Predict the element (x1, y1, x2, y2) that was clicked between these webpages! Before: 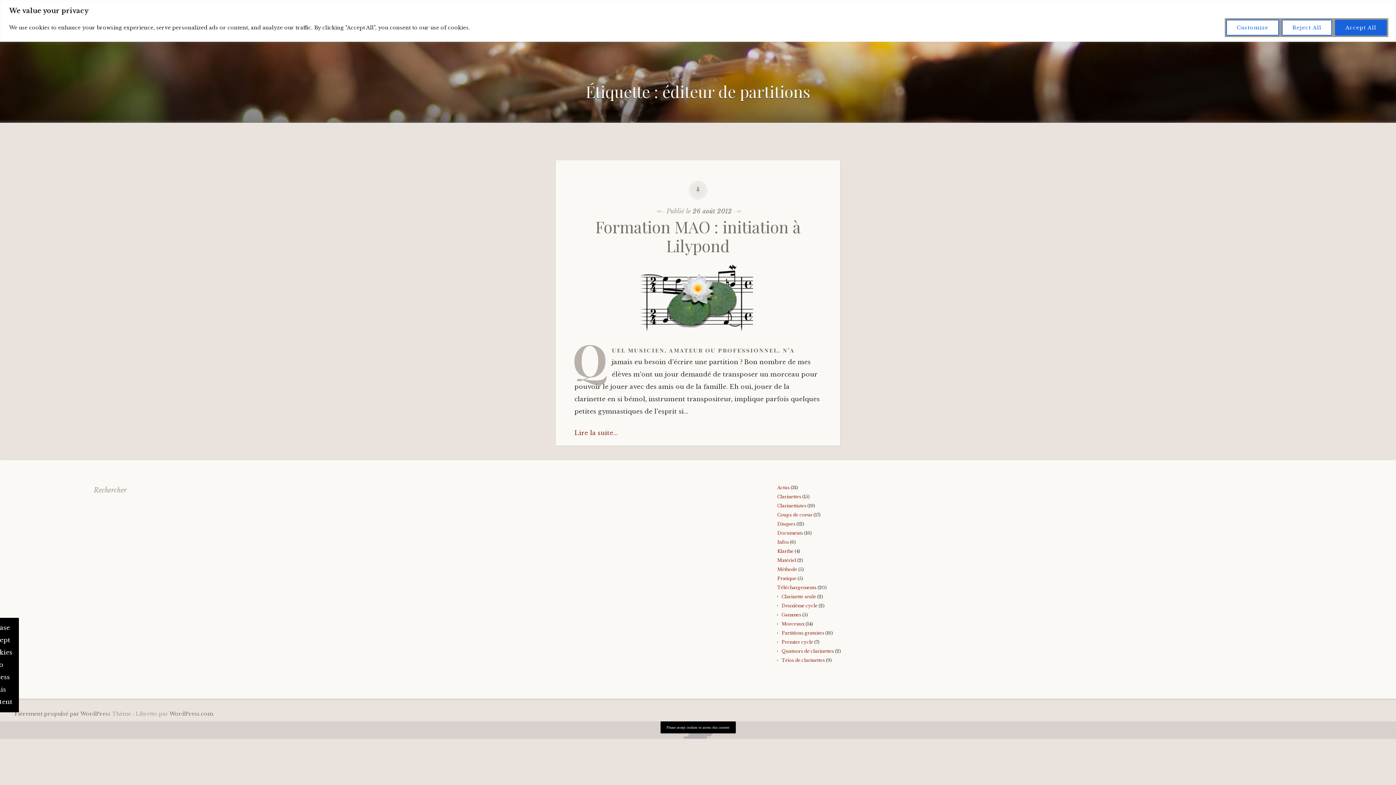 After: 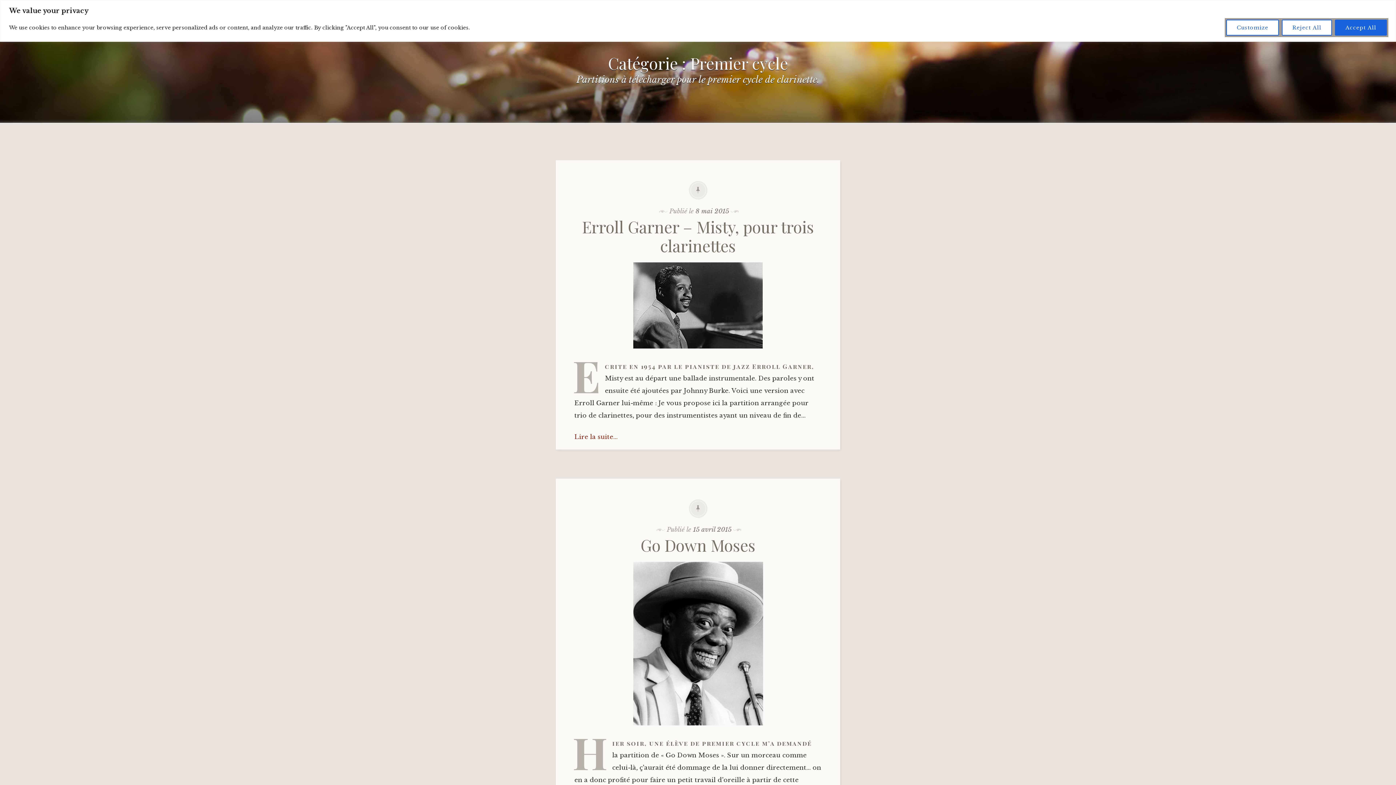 Action: bbox: (781, 639, 813, 645) label: Premier cycle